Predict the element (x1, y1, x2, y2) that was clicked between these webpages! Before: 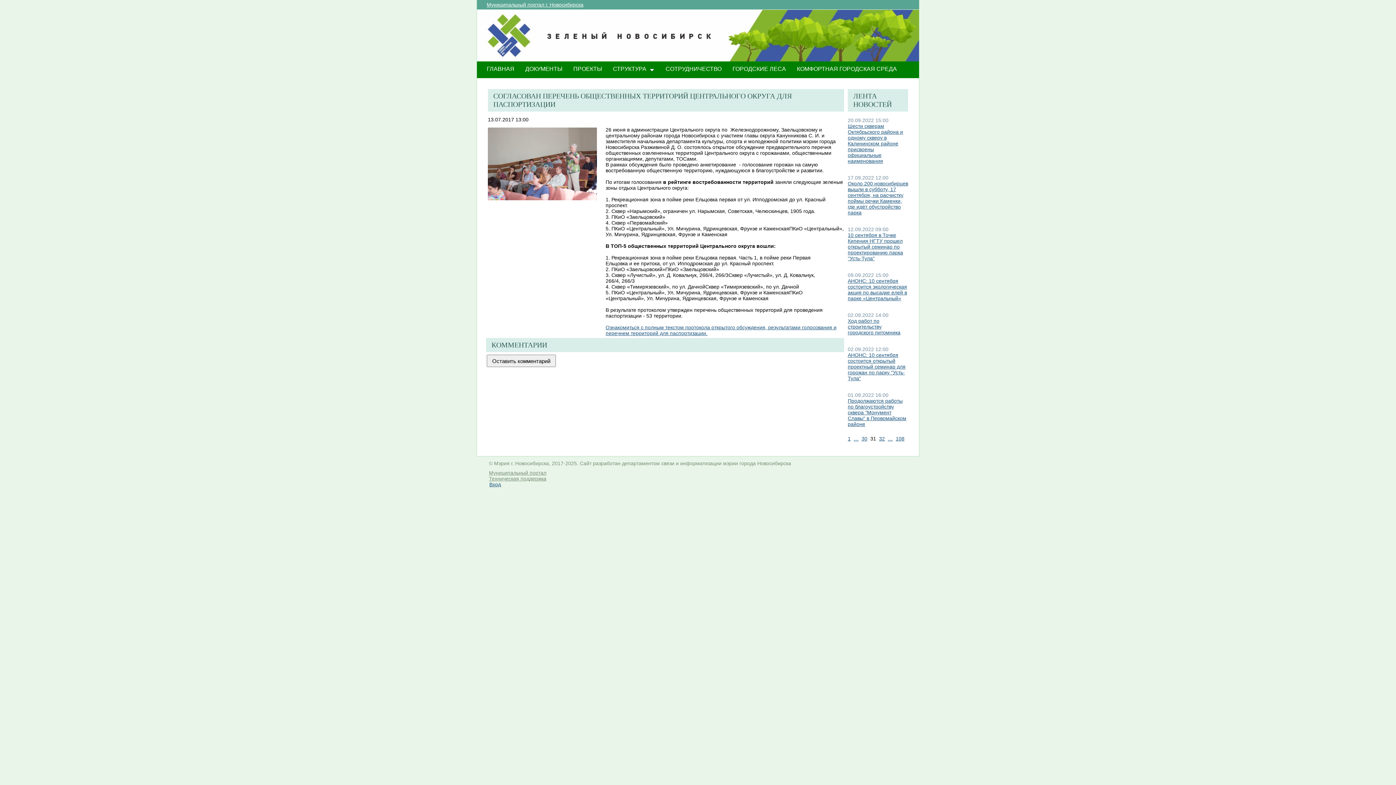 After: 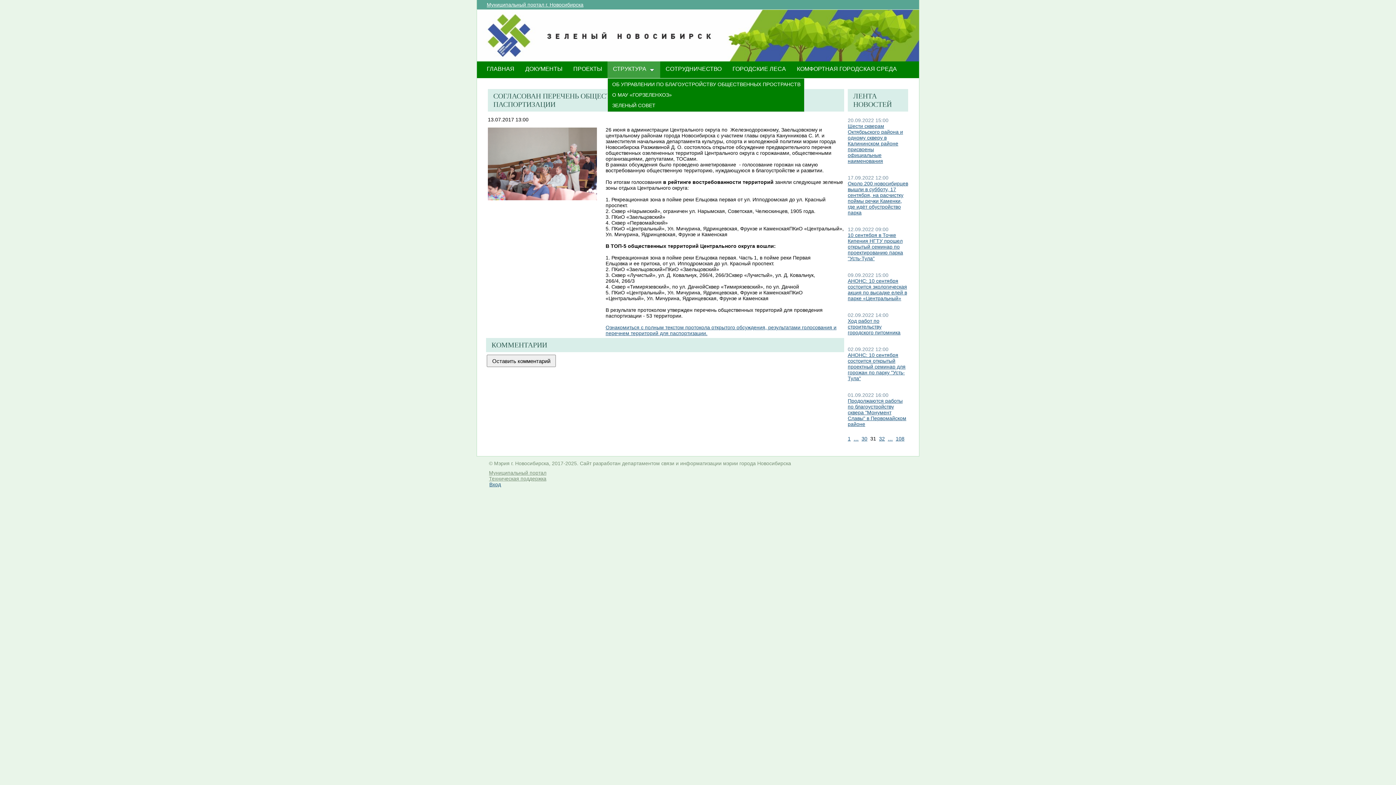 Action: label: СТРУКТУРА bbox: (607, 61, 660, 79)